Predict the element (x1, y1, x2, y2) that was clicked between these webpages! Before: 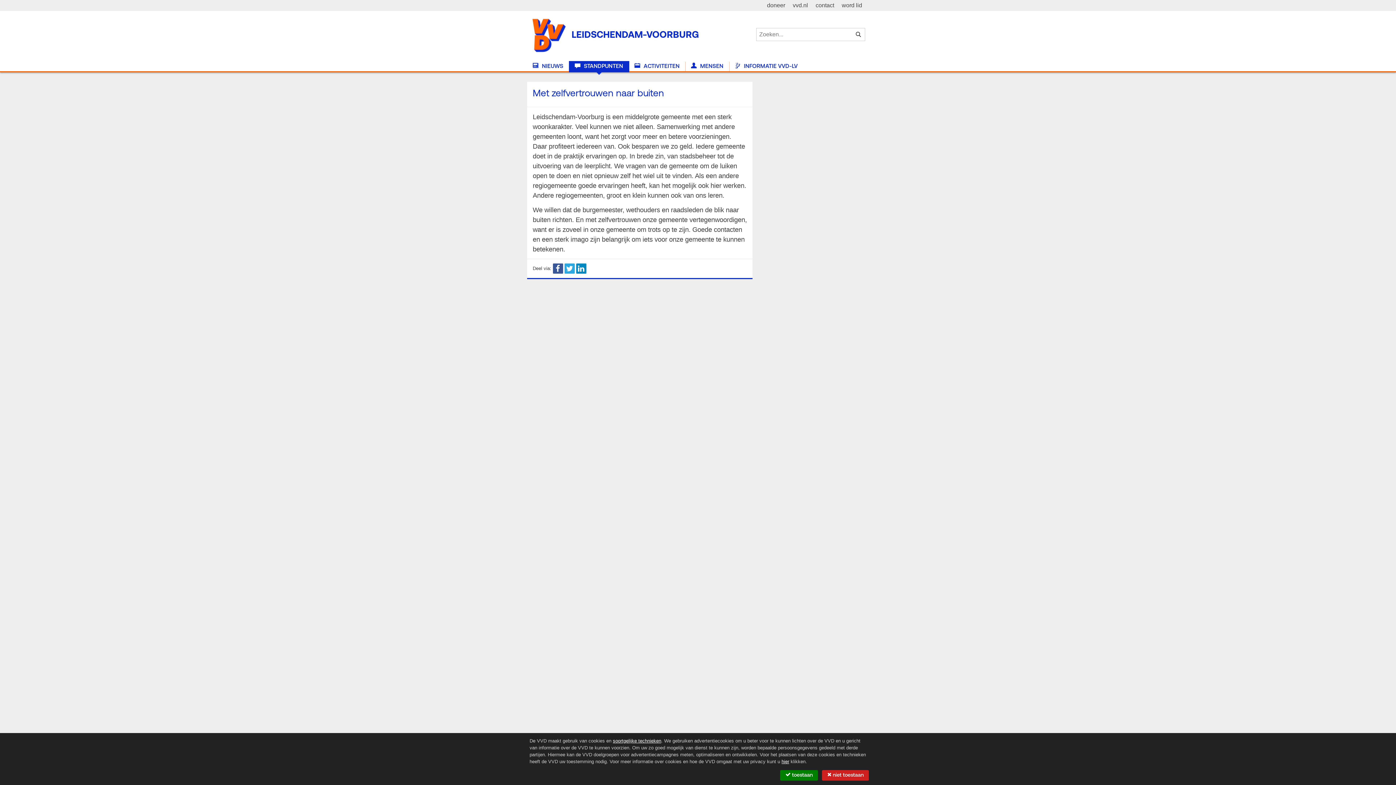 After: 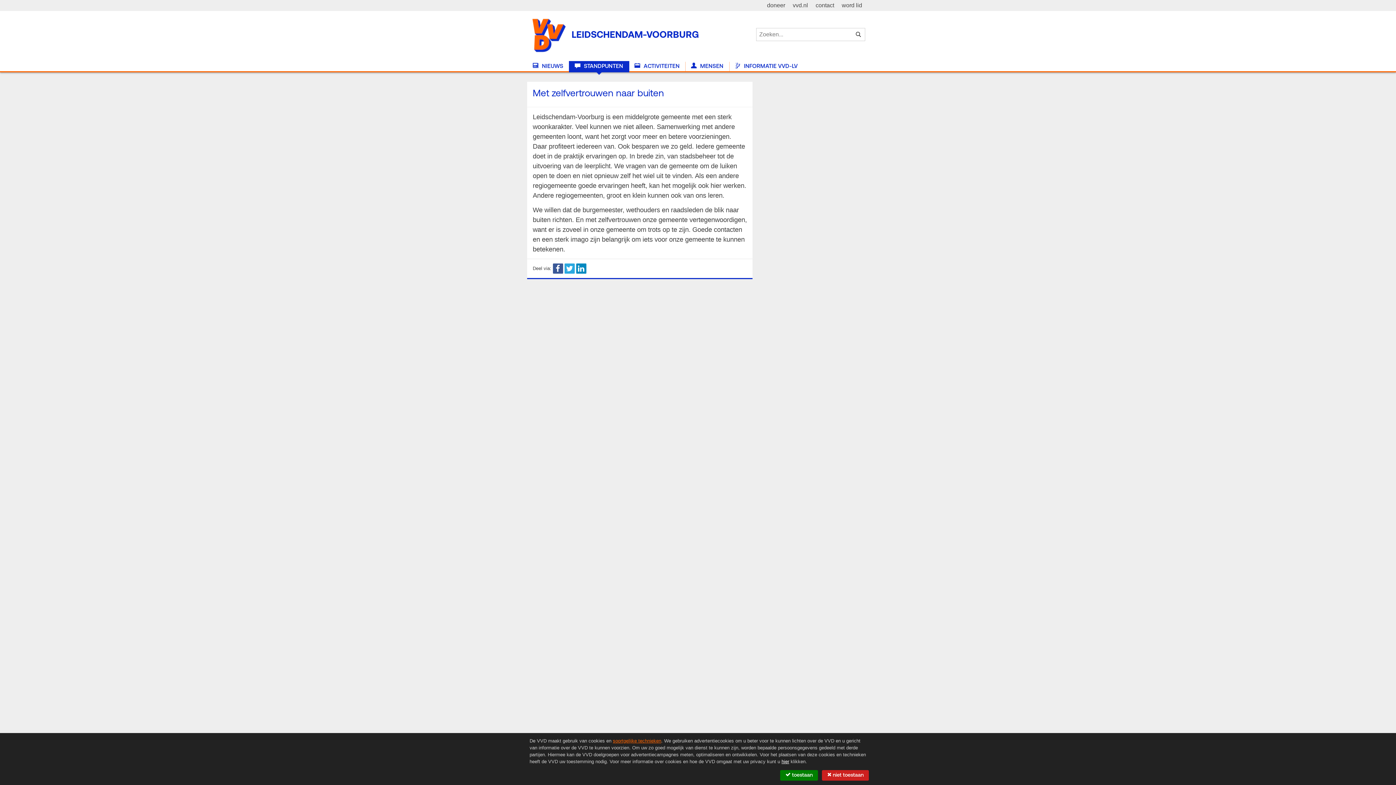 Action: label: soortgelijke technieken bbox: (613, 738, 661, 744)